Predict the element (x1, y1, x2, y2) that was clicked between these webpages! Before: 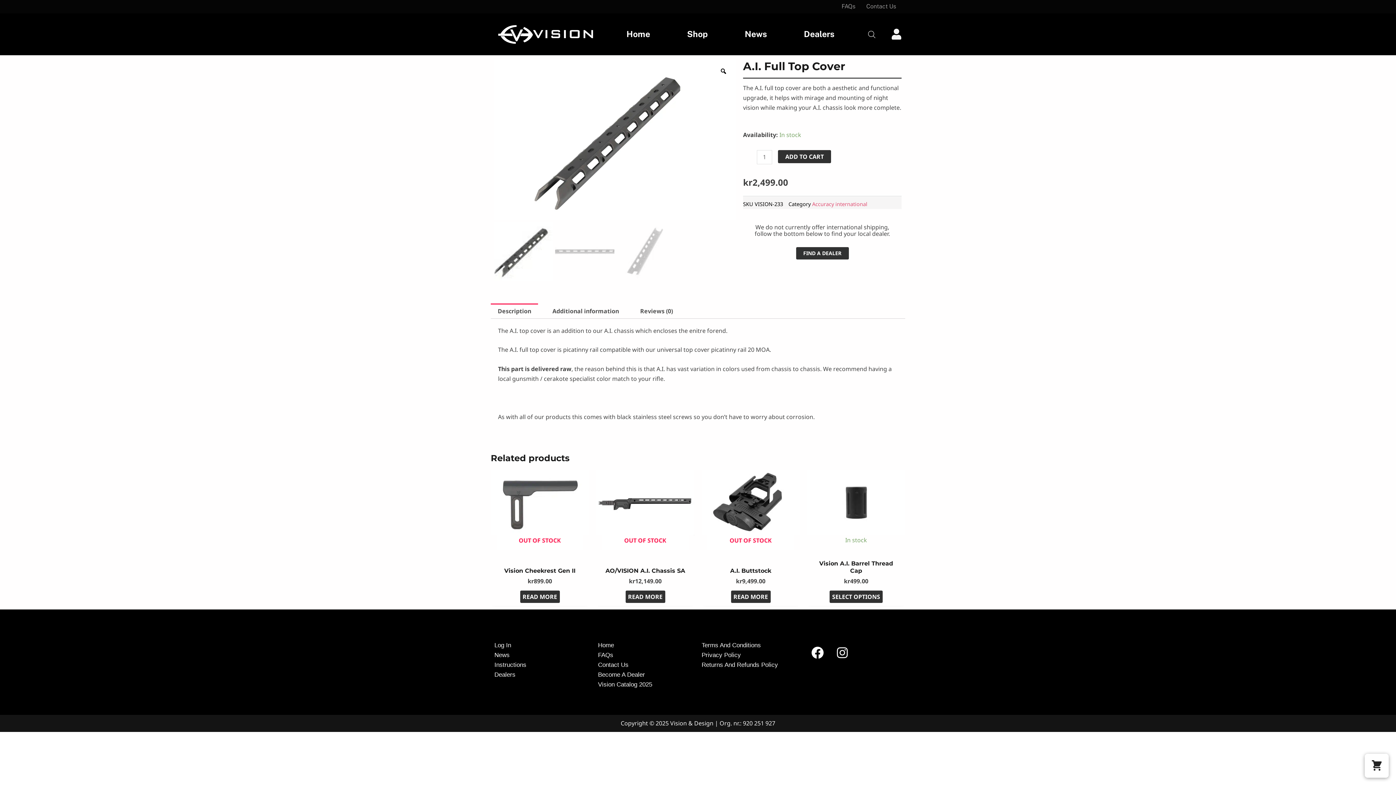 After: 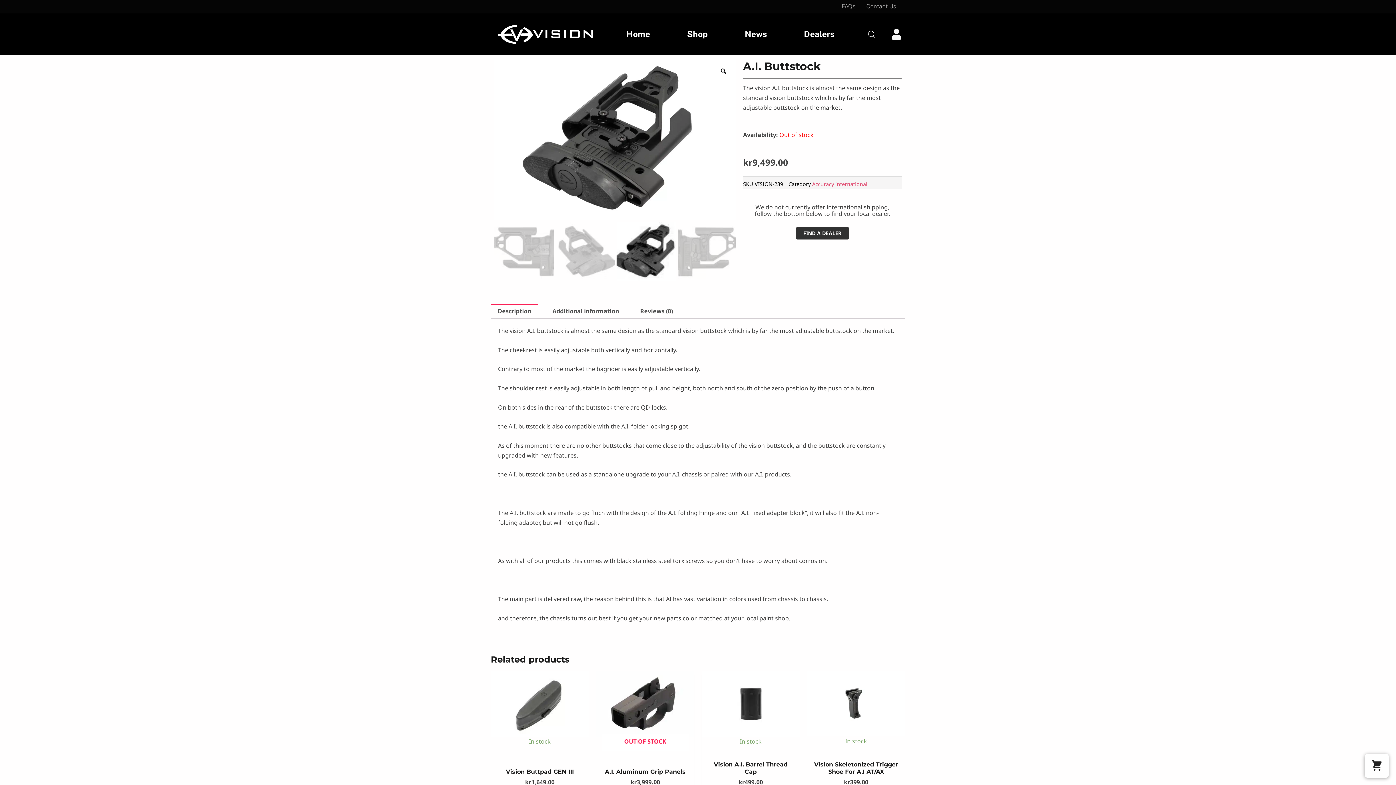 Action: bbox: (708, 567, 793, 577) label: A.I. Buttstock